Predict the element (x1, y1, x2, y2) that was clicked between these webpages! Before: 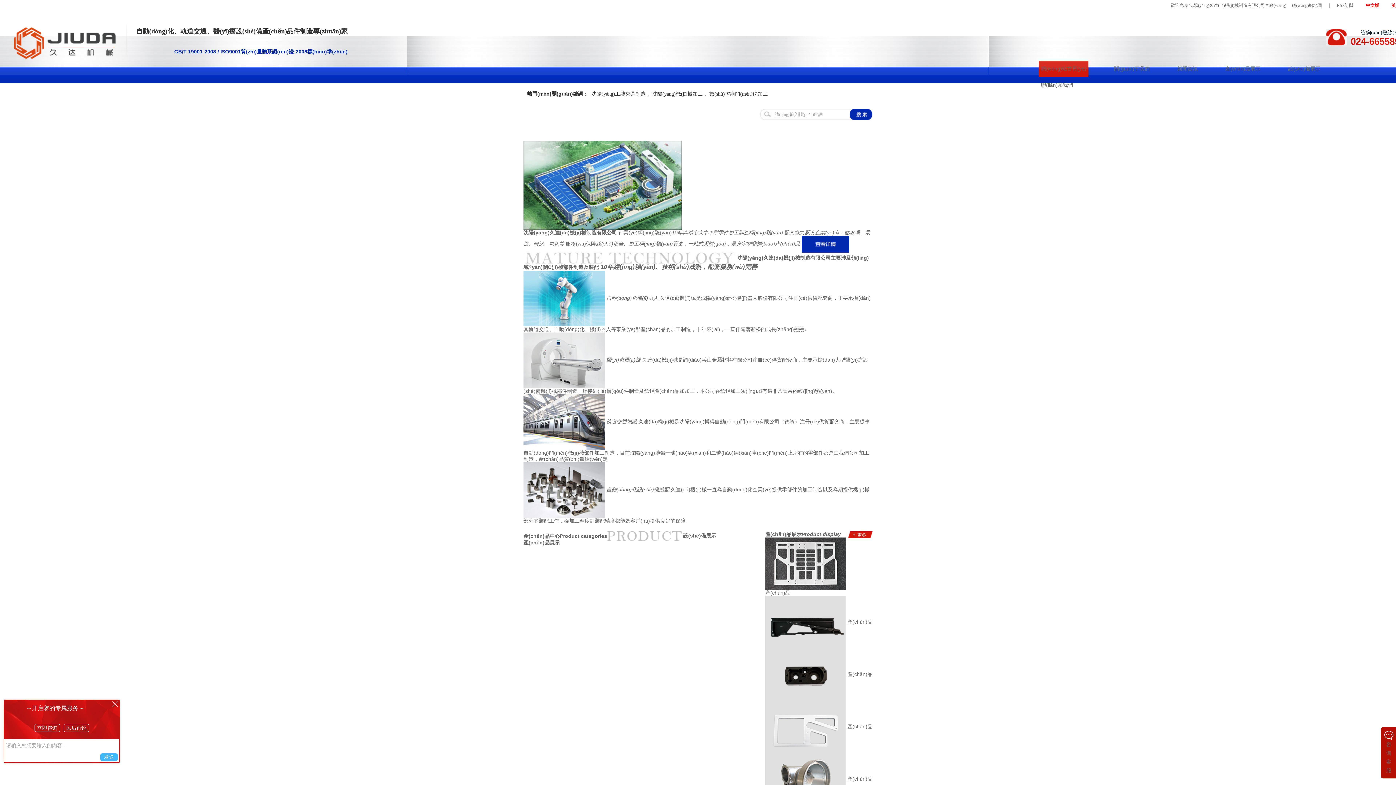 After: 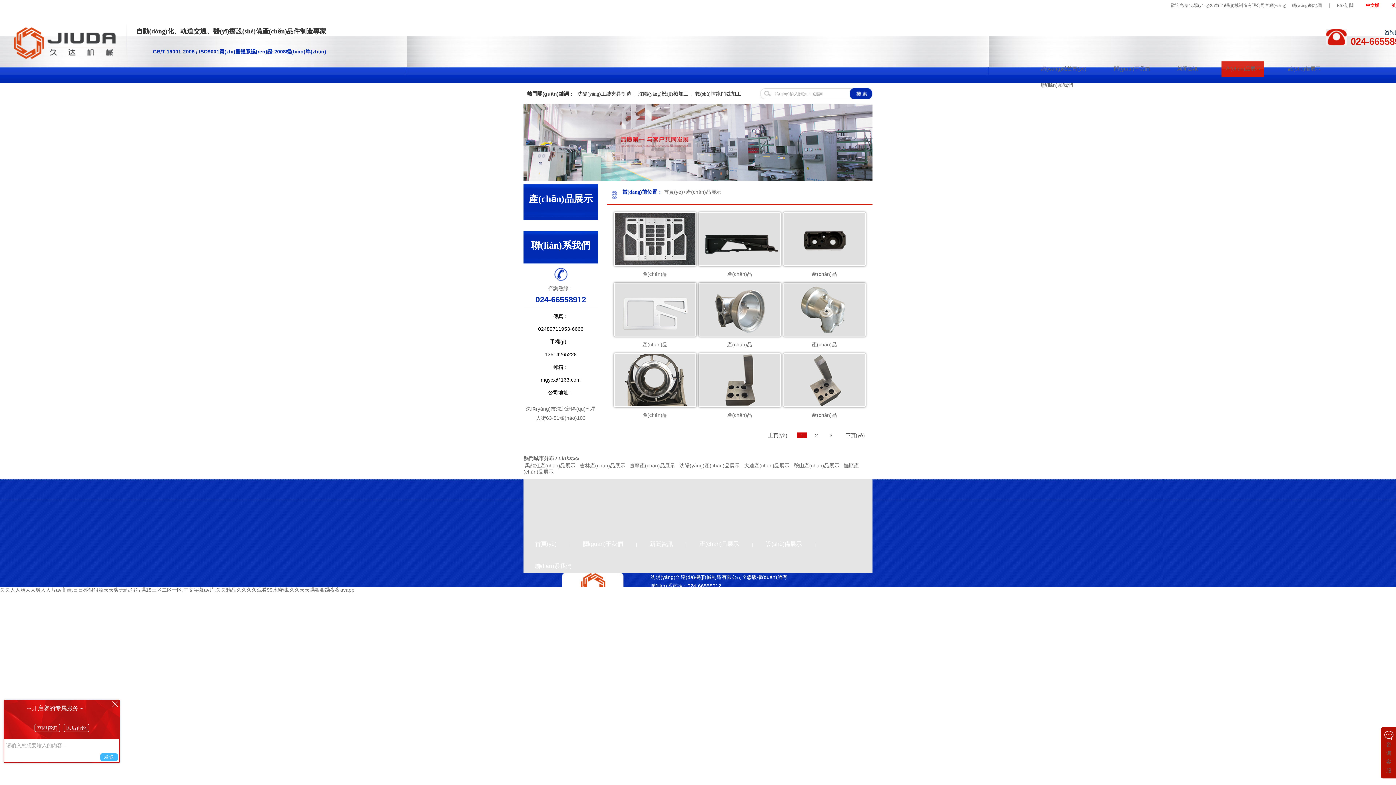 Action: bbox: (1221, 60, 1264, 77) label: 產(chǎn)品展示